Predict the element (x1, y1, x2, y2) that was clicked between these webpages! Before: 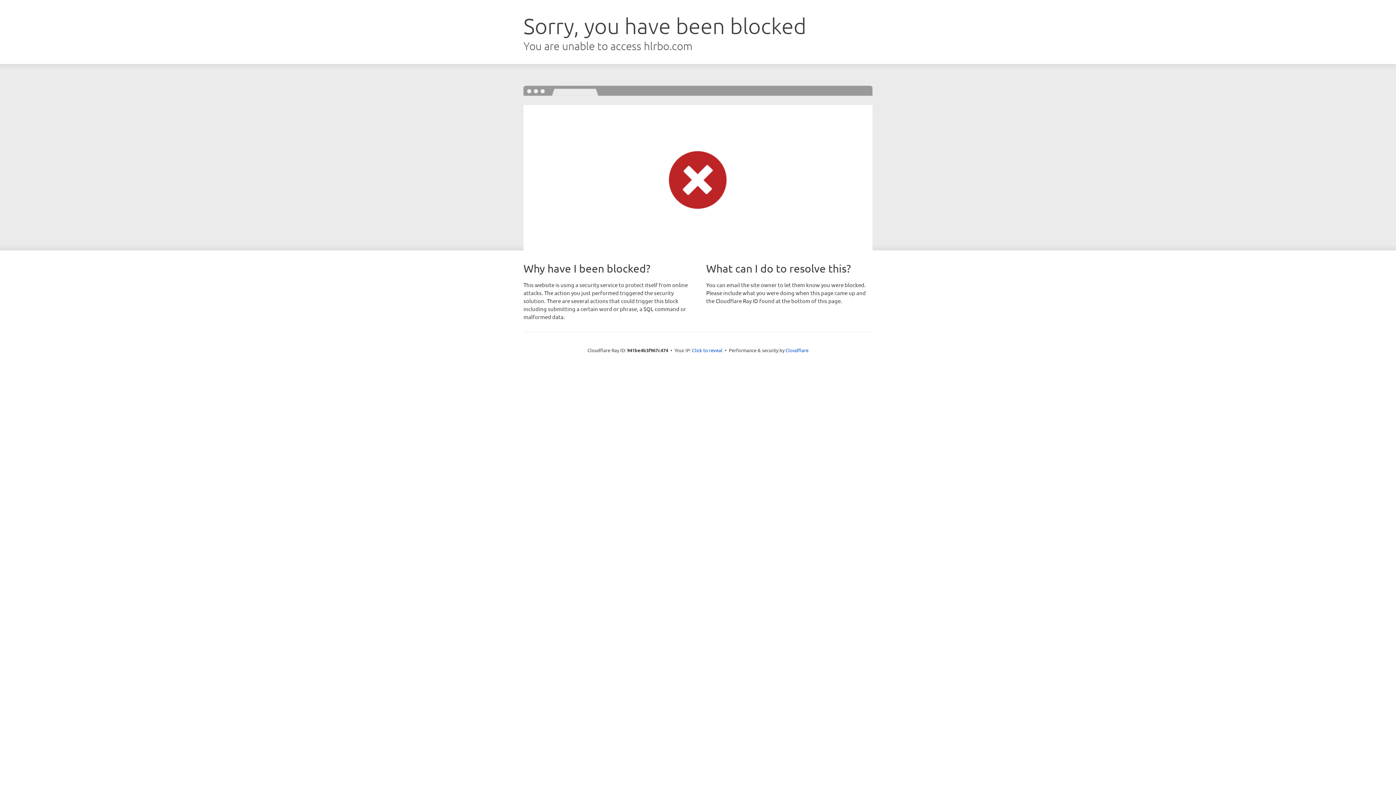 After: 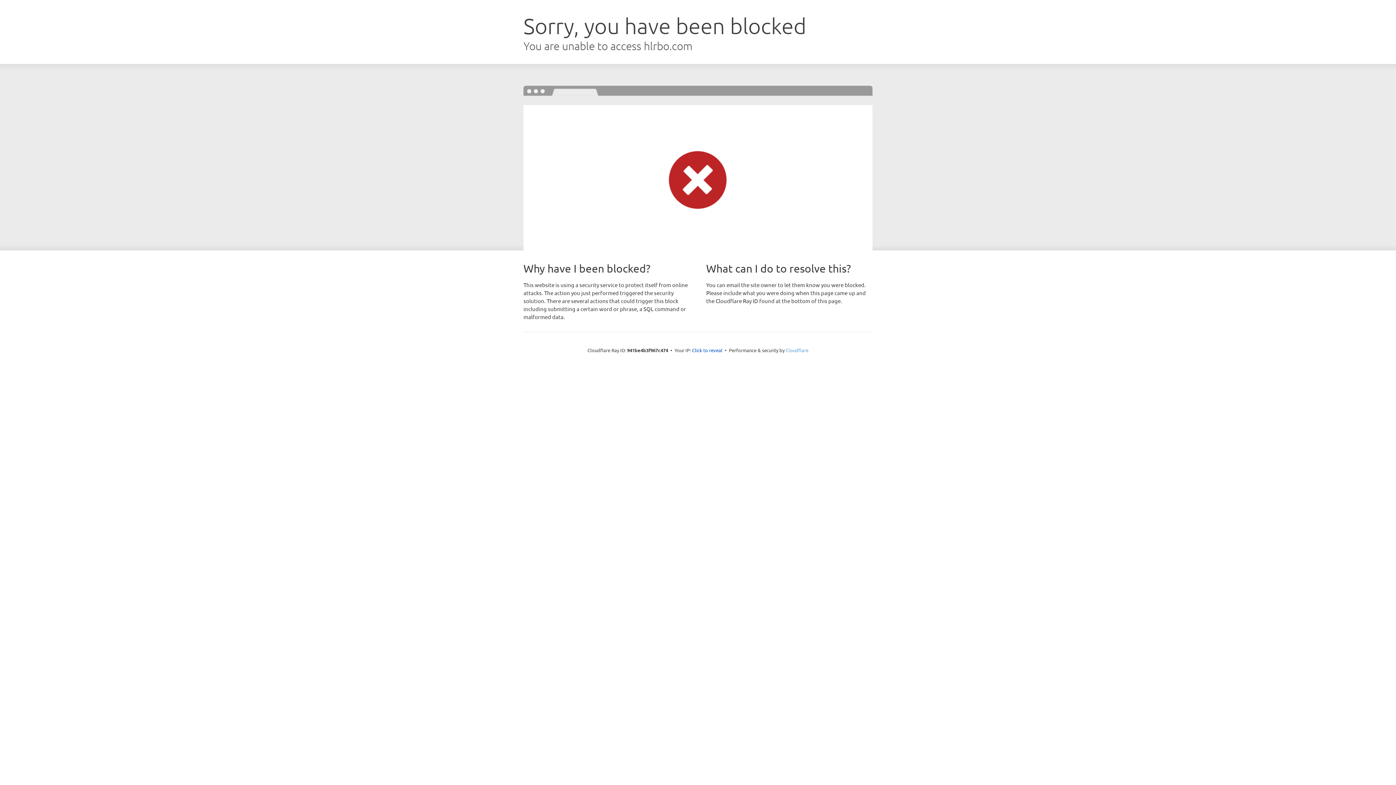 Action: bbox: (785, 347, 808, 353) label: Cloudflare